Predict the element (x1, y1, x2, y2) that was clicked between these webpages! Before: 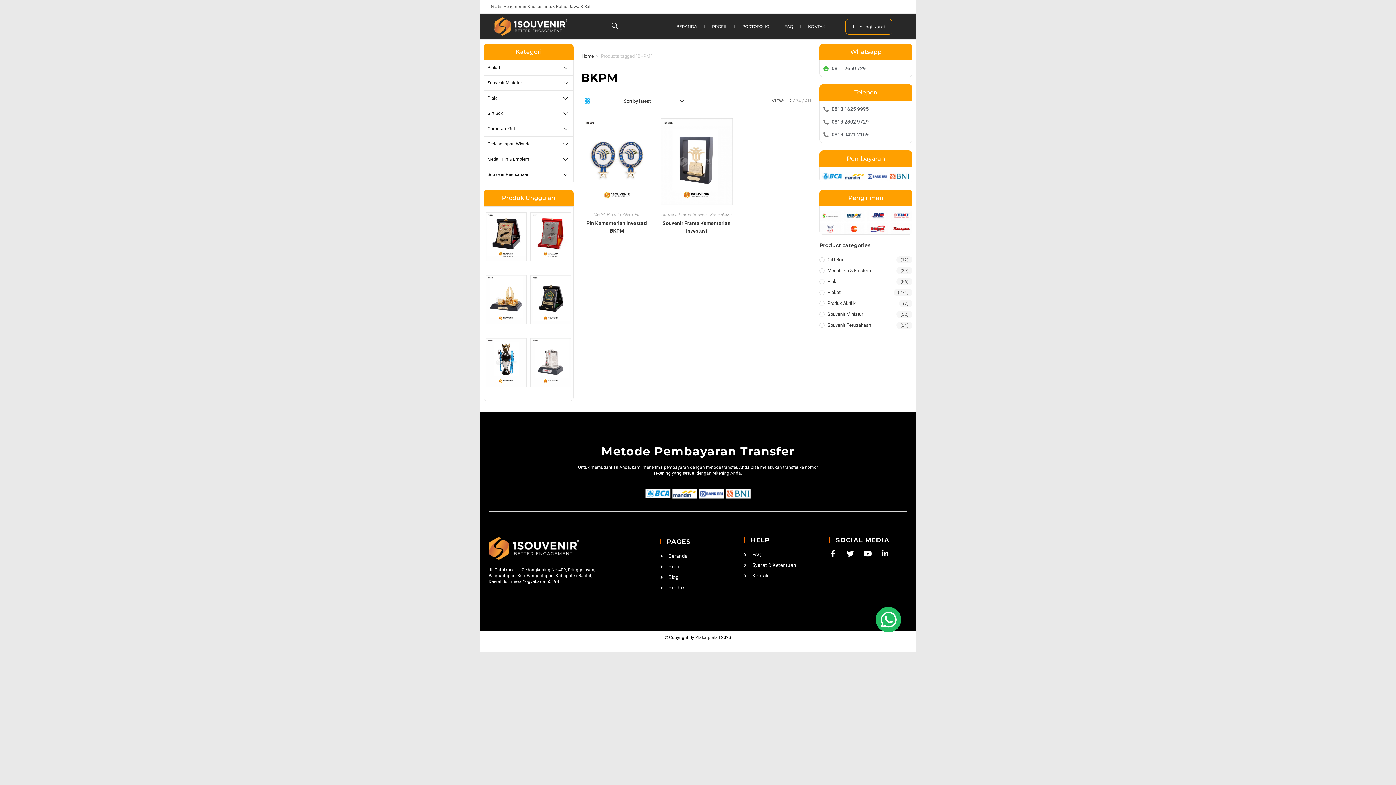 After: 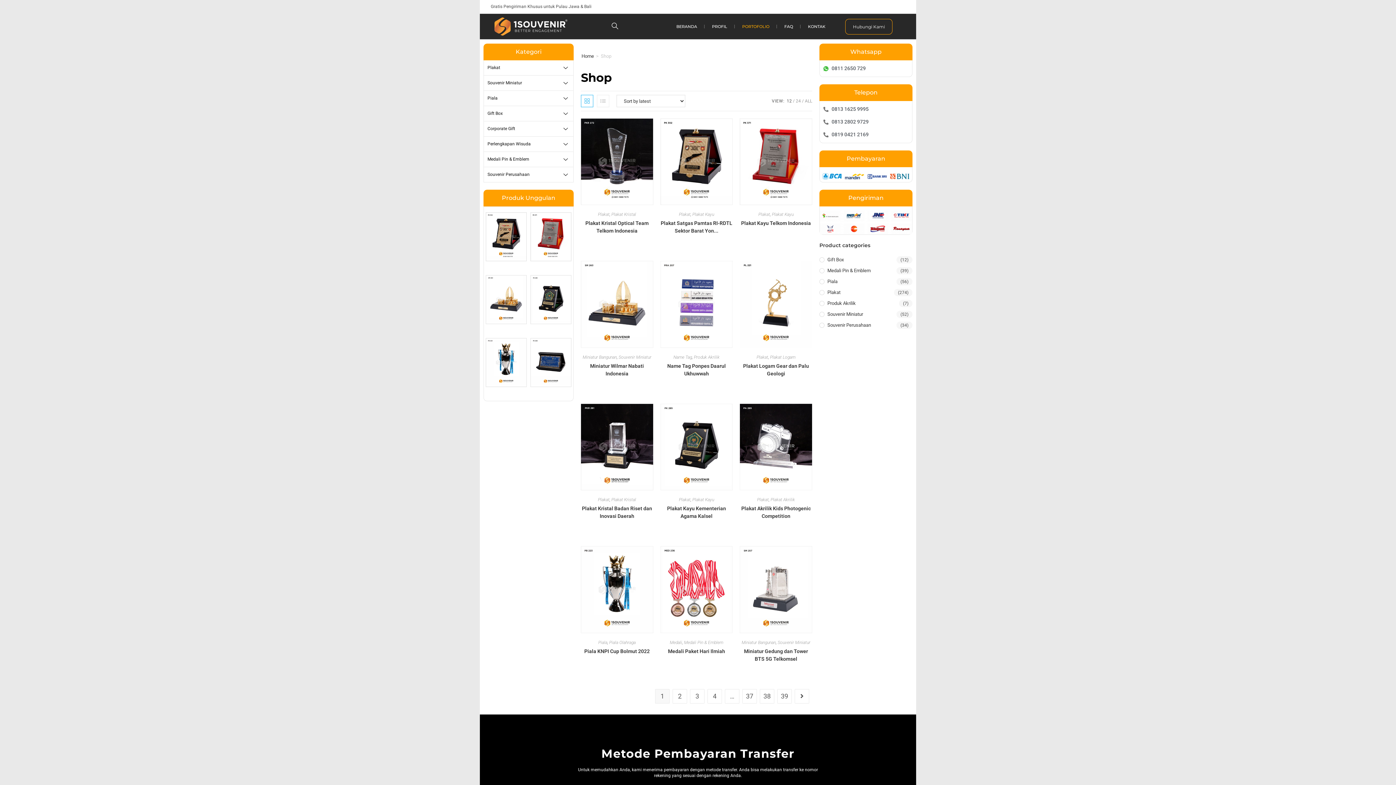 Action: bbox: (660, 583, 735, 592) label: Produk